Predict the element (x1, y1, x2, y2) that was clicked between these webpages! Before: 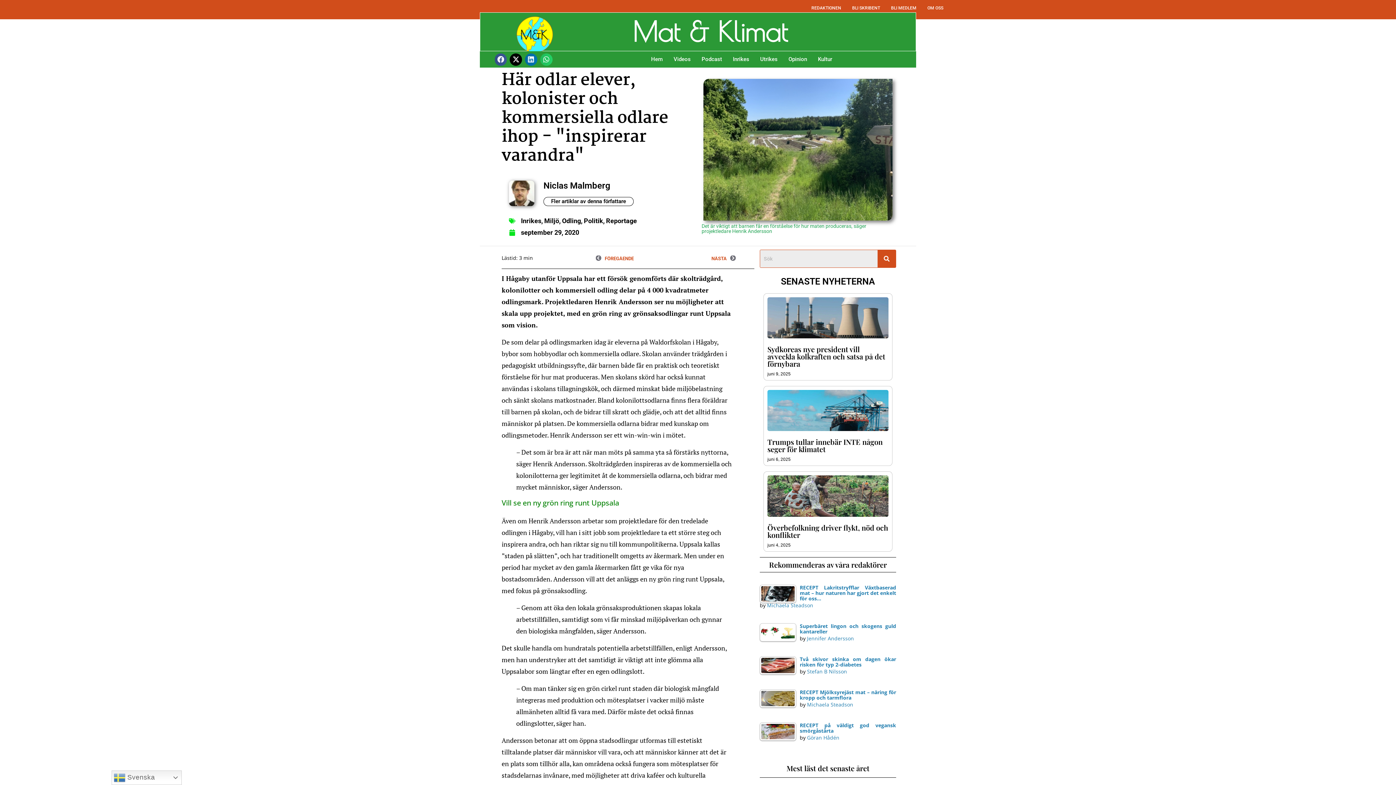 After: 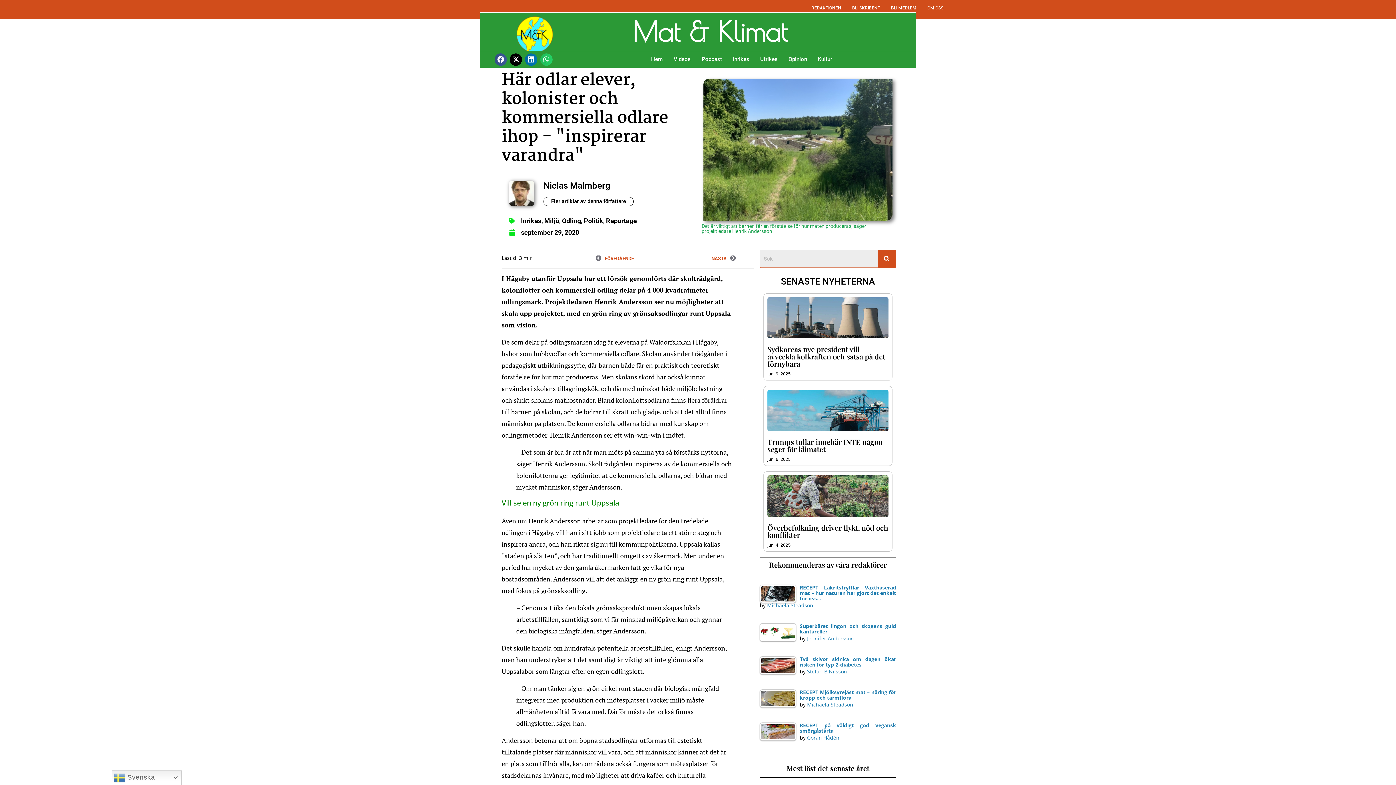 Action: bbox: (509, 53, 522, 65) label: Dela på x-twitter